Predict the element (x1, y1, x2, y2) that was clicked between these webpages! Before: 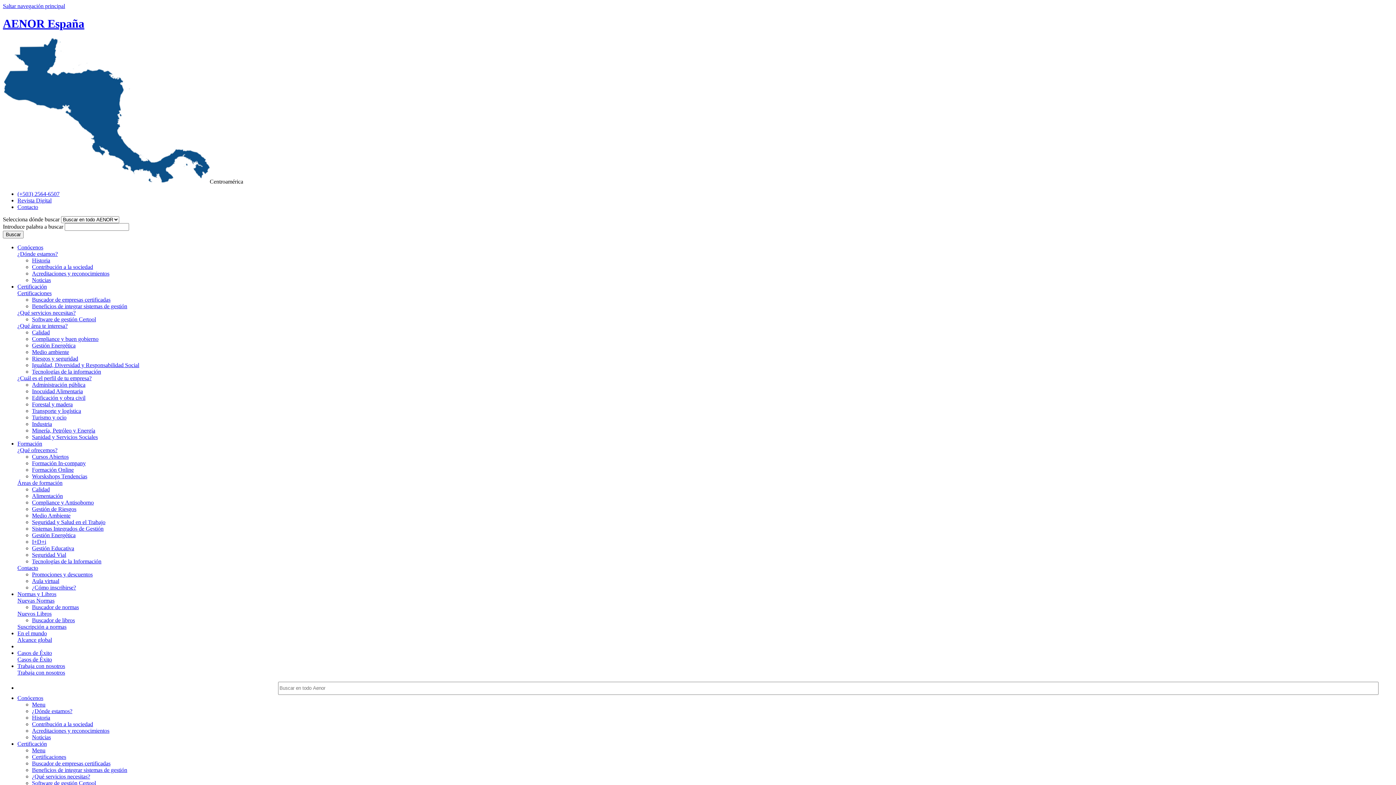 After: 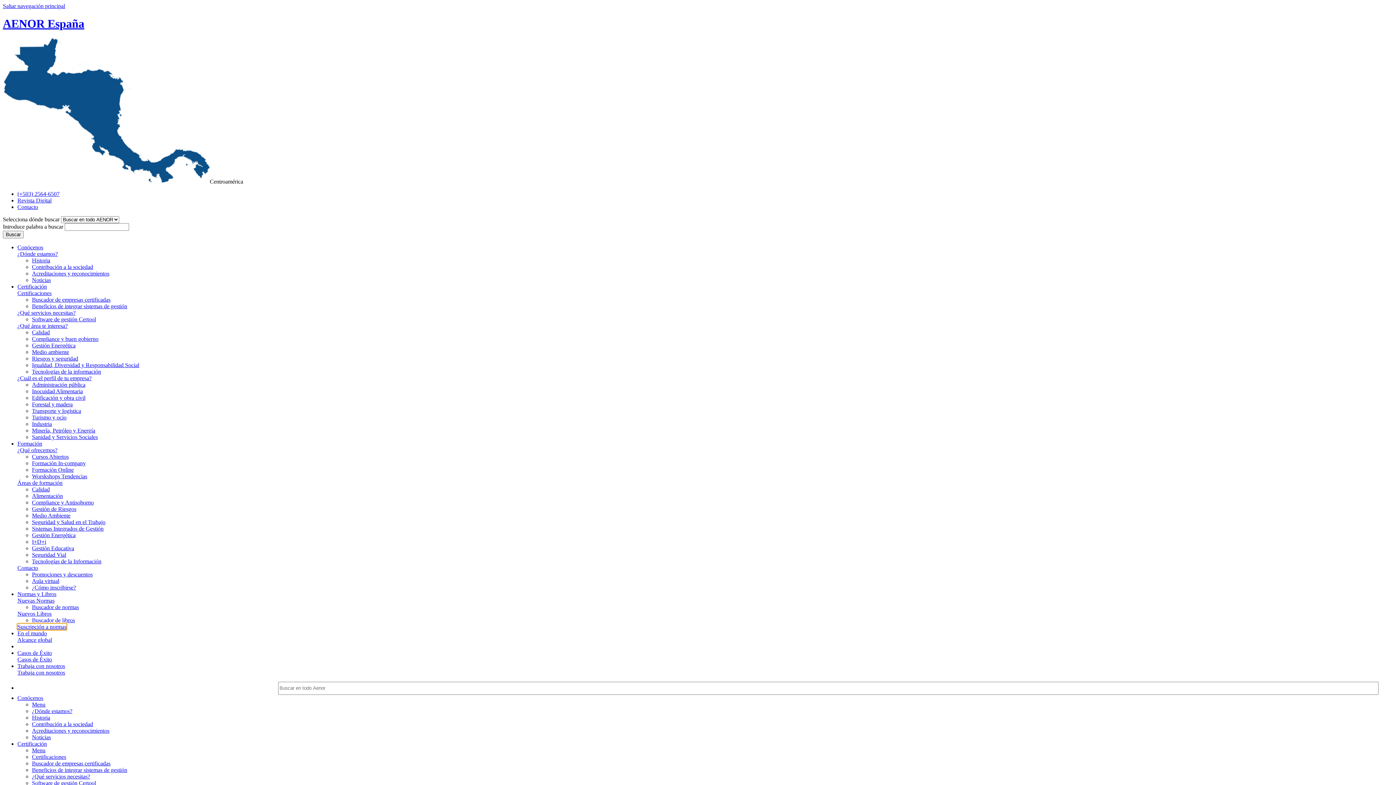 Action: label: Suscripción a normas bbox: (17, 623, 66, 630)